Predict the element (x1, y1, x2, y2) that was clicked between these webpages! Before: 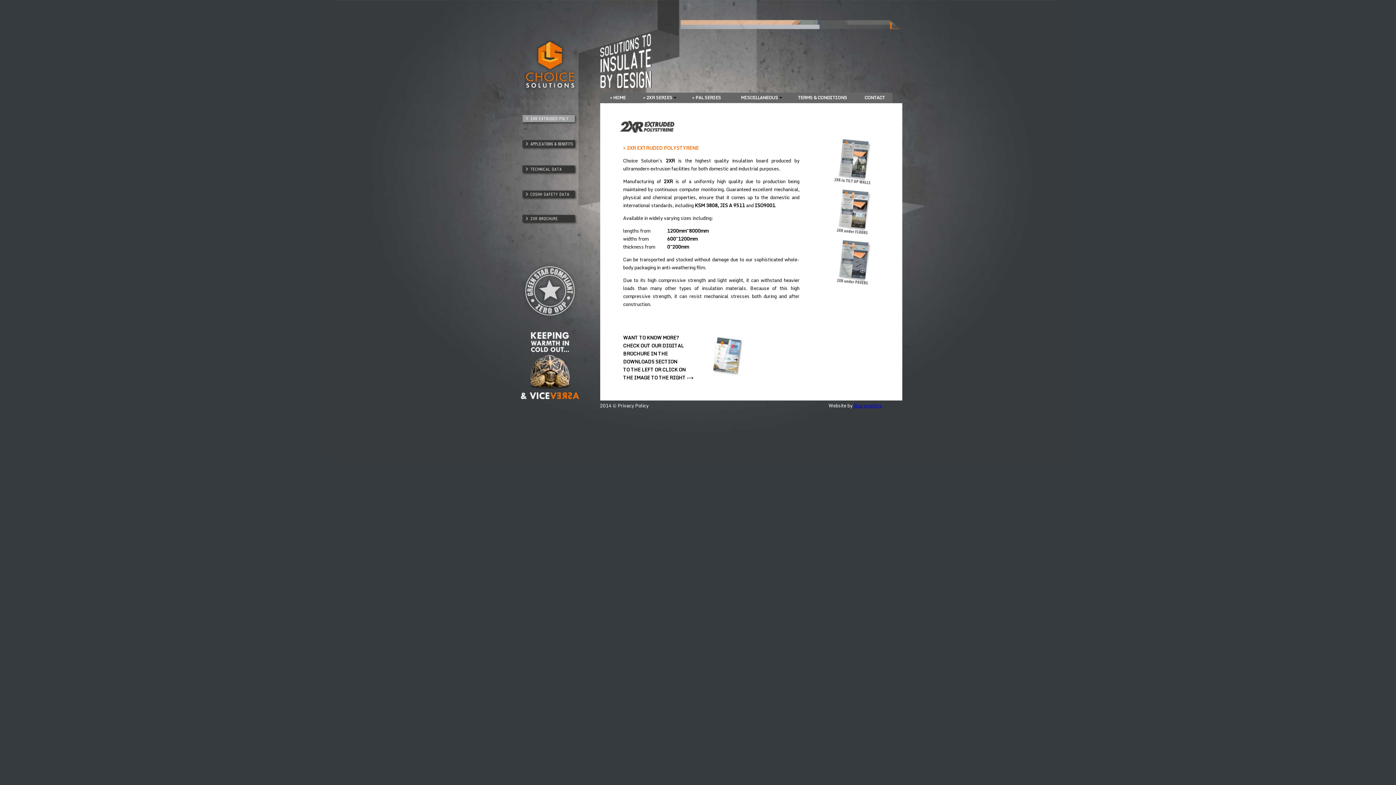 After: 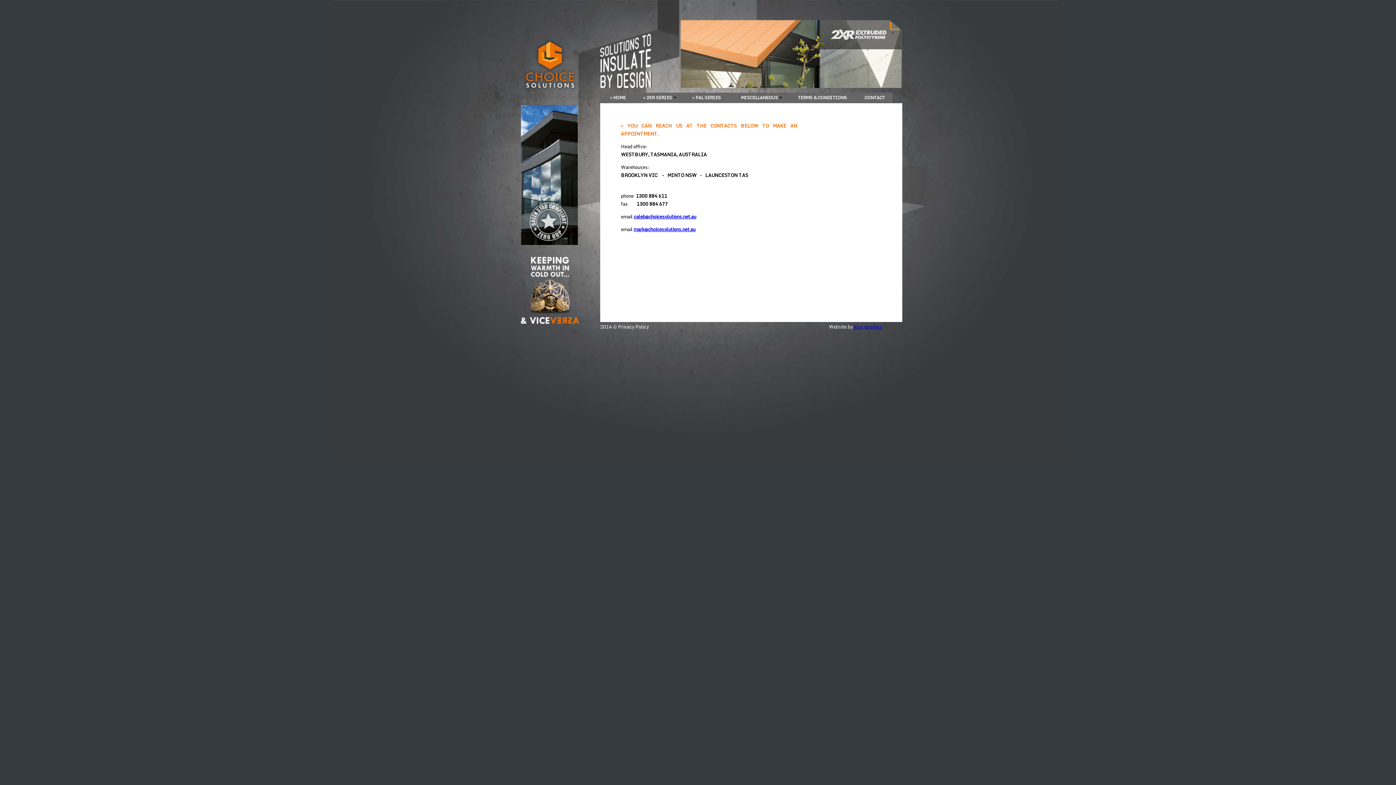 Action: label: CONTACT bbox: (854, 92, 892, 102)